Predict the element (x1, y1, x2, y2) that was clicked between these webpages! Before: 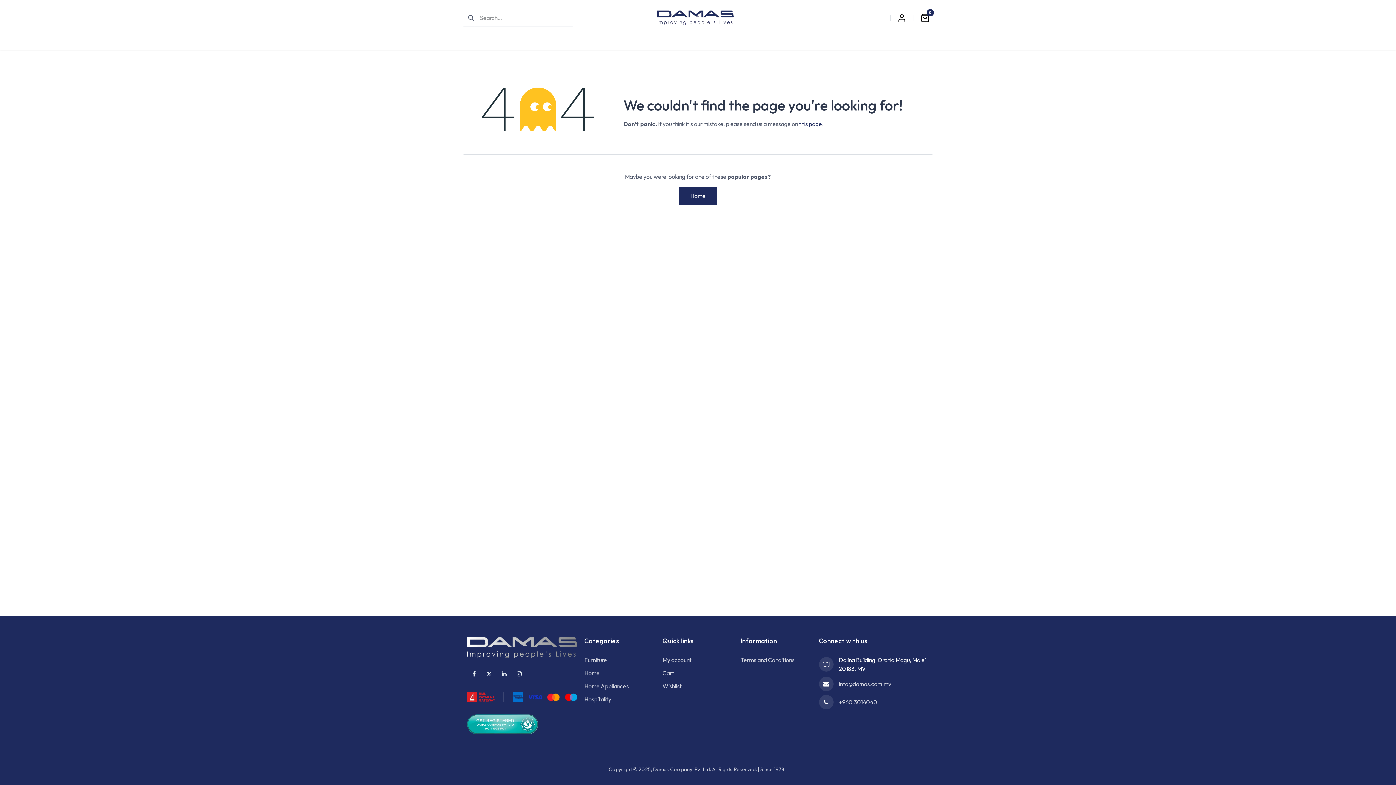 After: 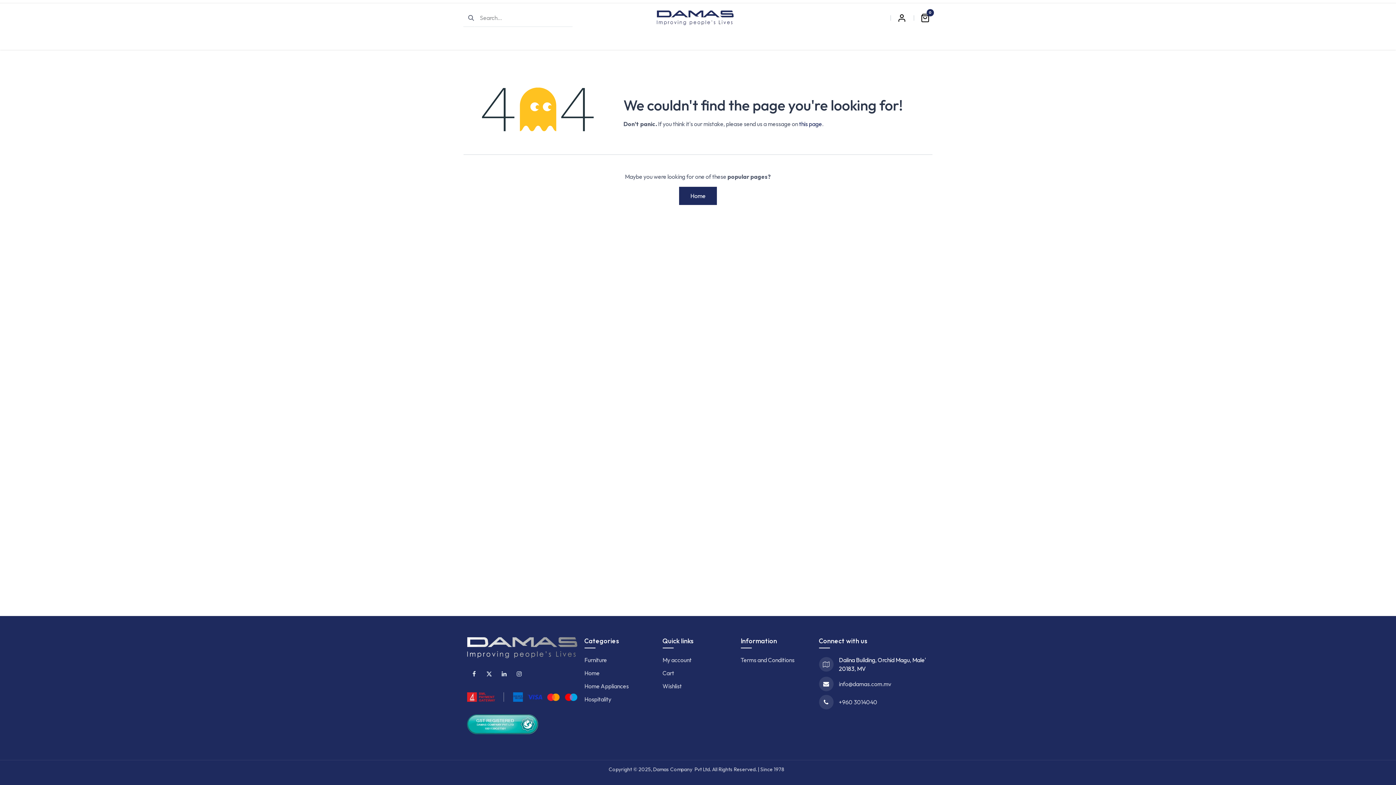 Action: bbox: (498, 668, 510, 680)